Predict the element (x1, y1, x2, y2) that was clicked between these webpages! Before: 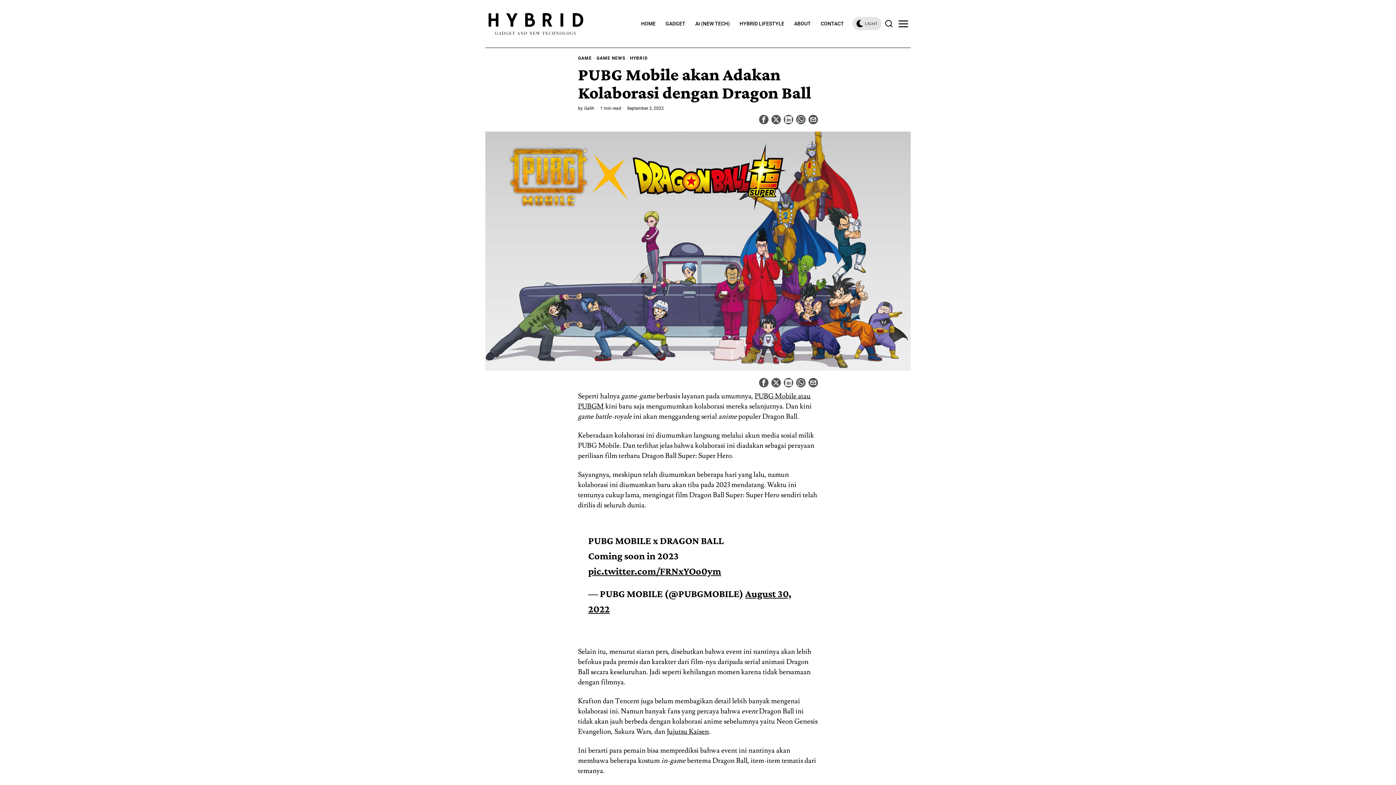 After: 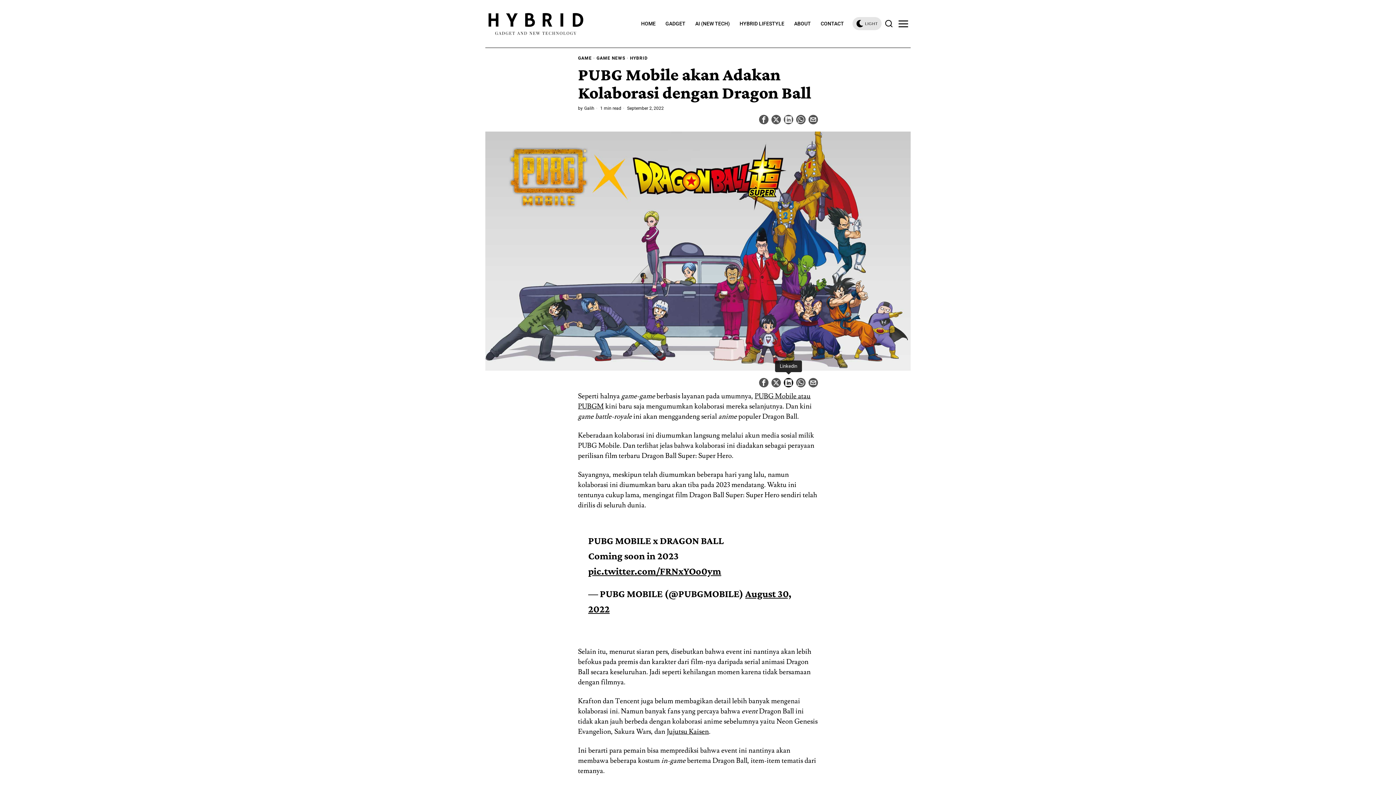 Action: bbox: (784, 378, 793, 387) label: Linkedin